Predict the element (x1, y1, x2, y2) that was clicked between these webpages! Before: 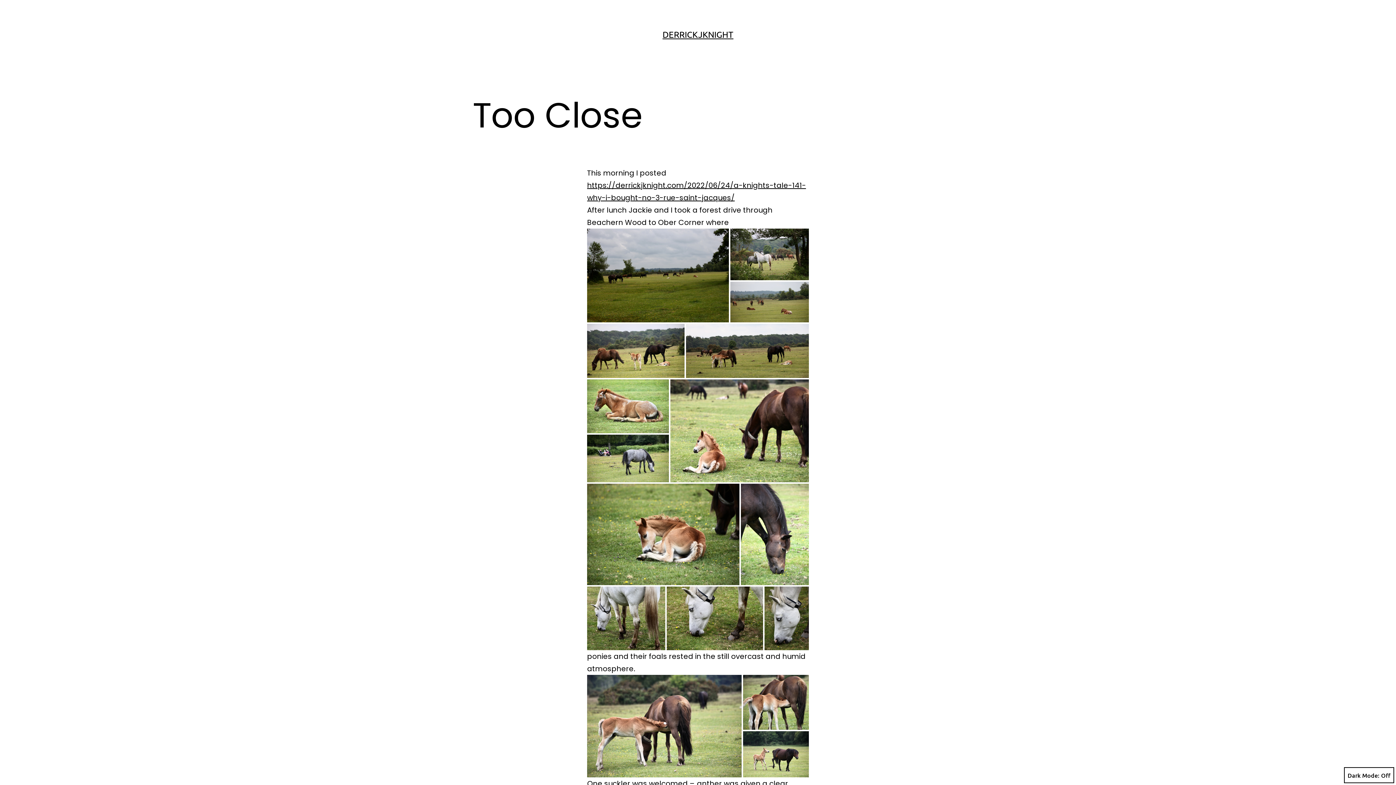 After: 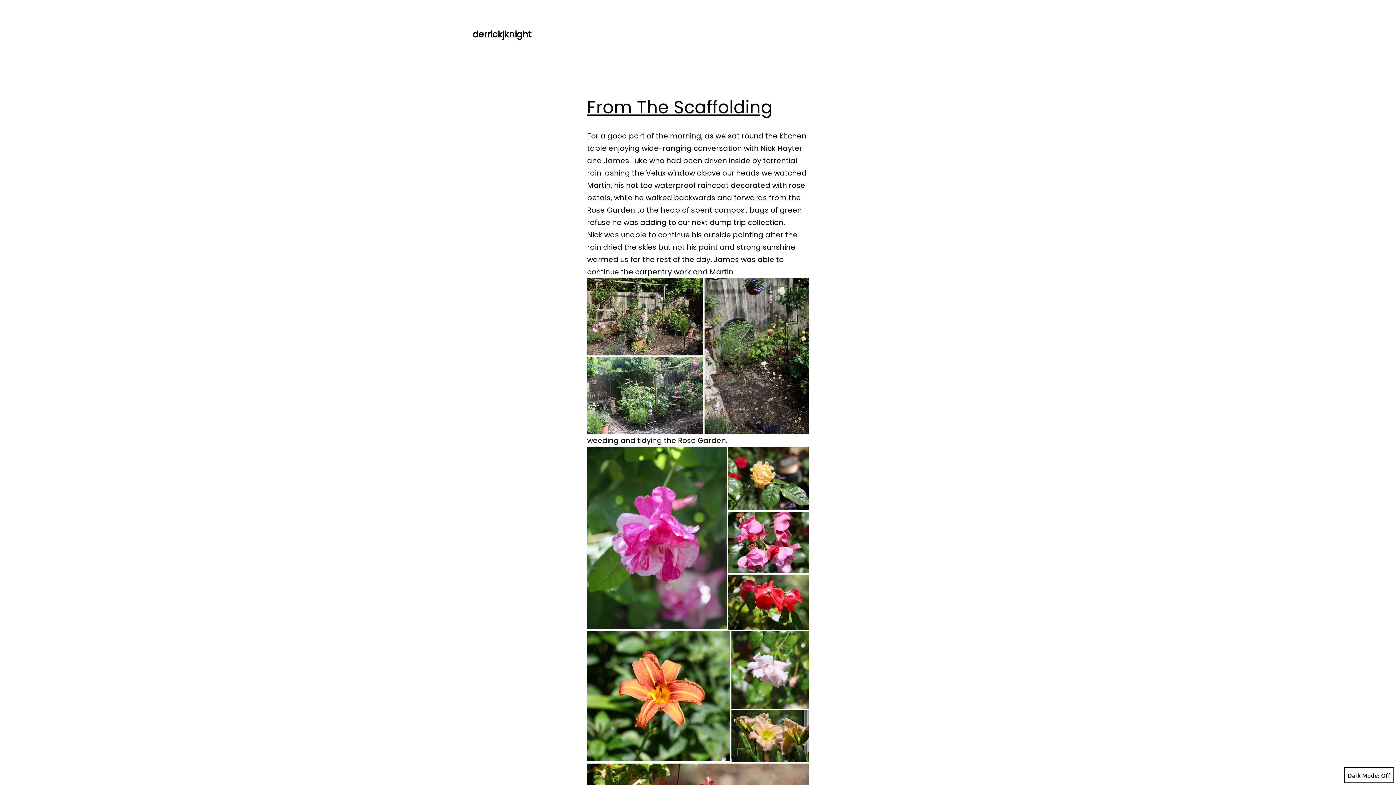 Action: bbox: (662, 29, 733, 39) label: DERRICKJKNIGHT